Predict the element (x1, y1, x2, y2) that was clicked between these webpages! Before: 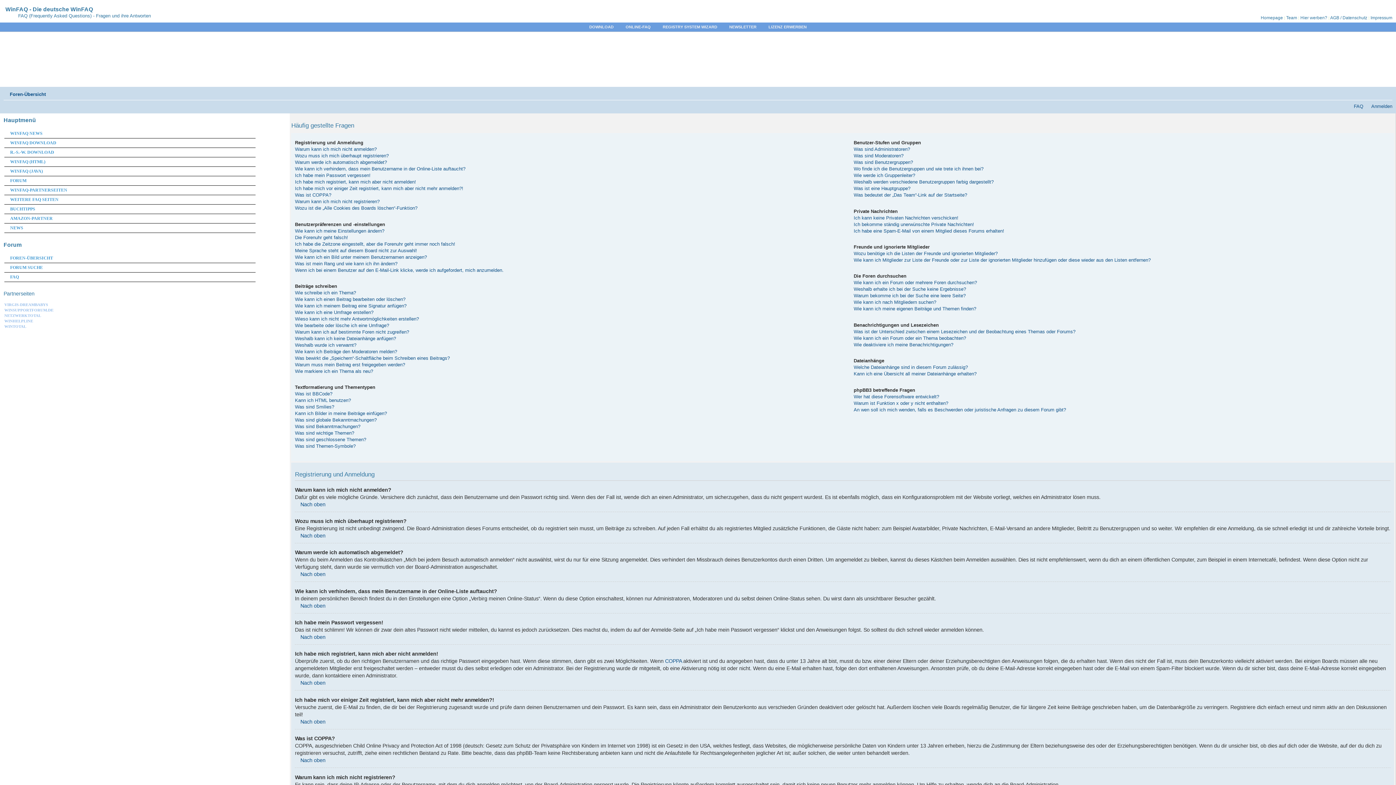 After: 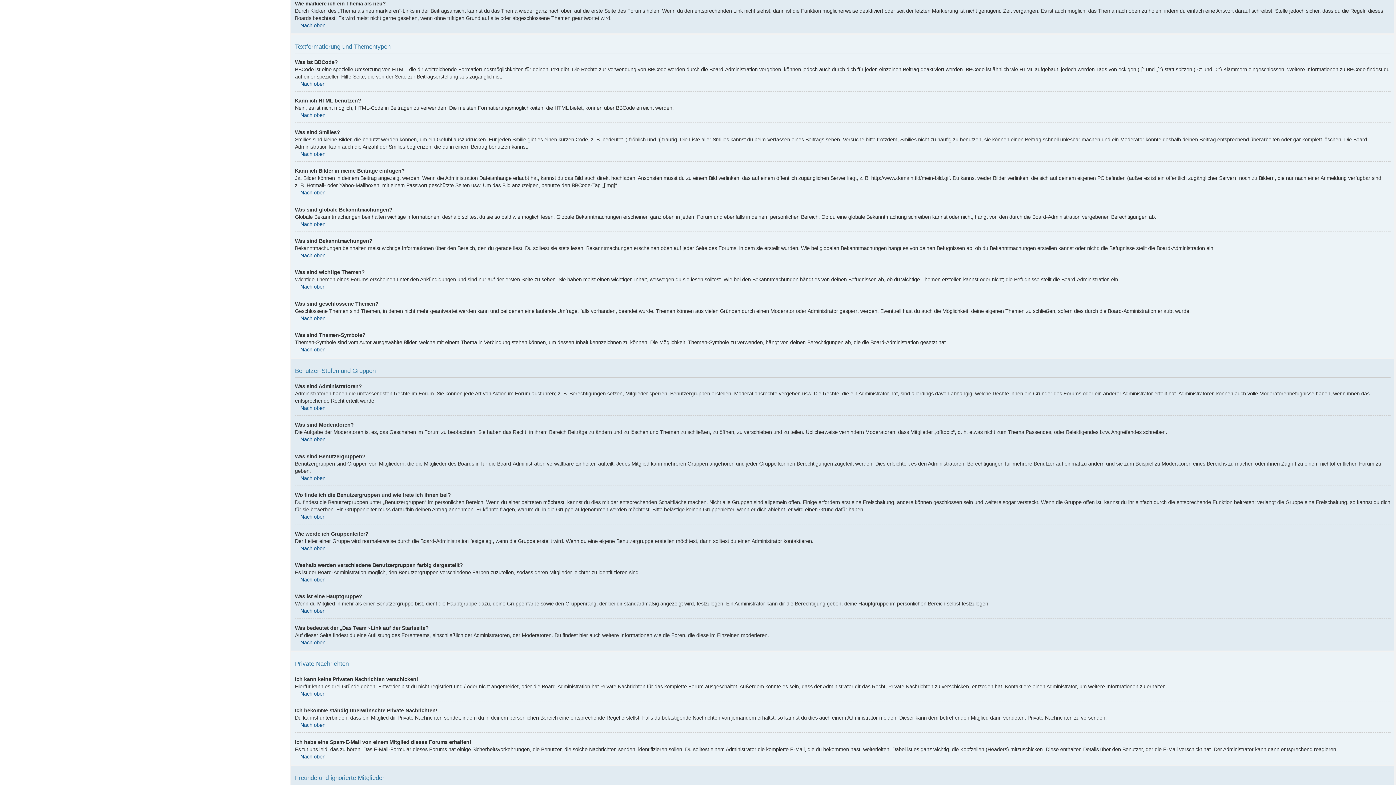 Action: label: Wie markiere ich ein Thema als neu? bbox: (295, 368, 373, 374)